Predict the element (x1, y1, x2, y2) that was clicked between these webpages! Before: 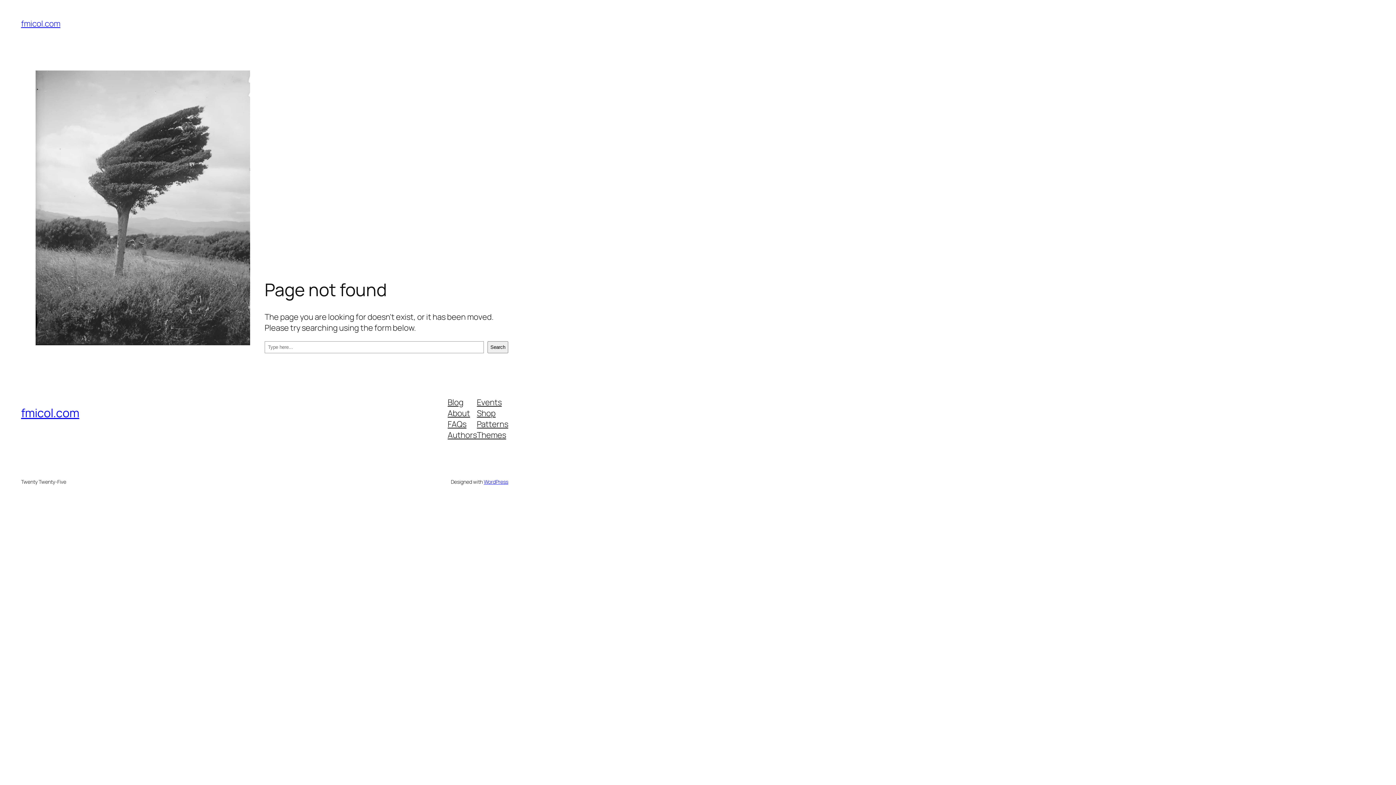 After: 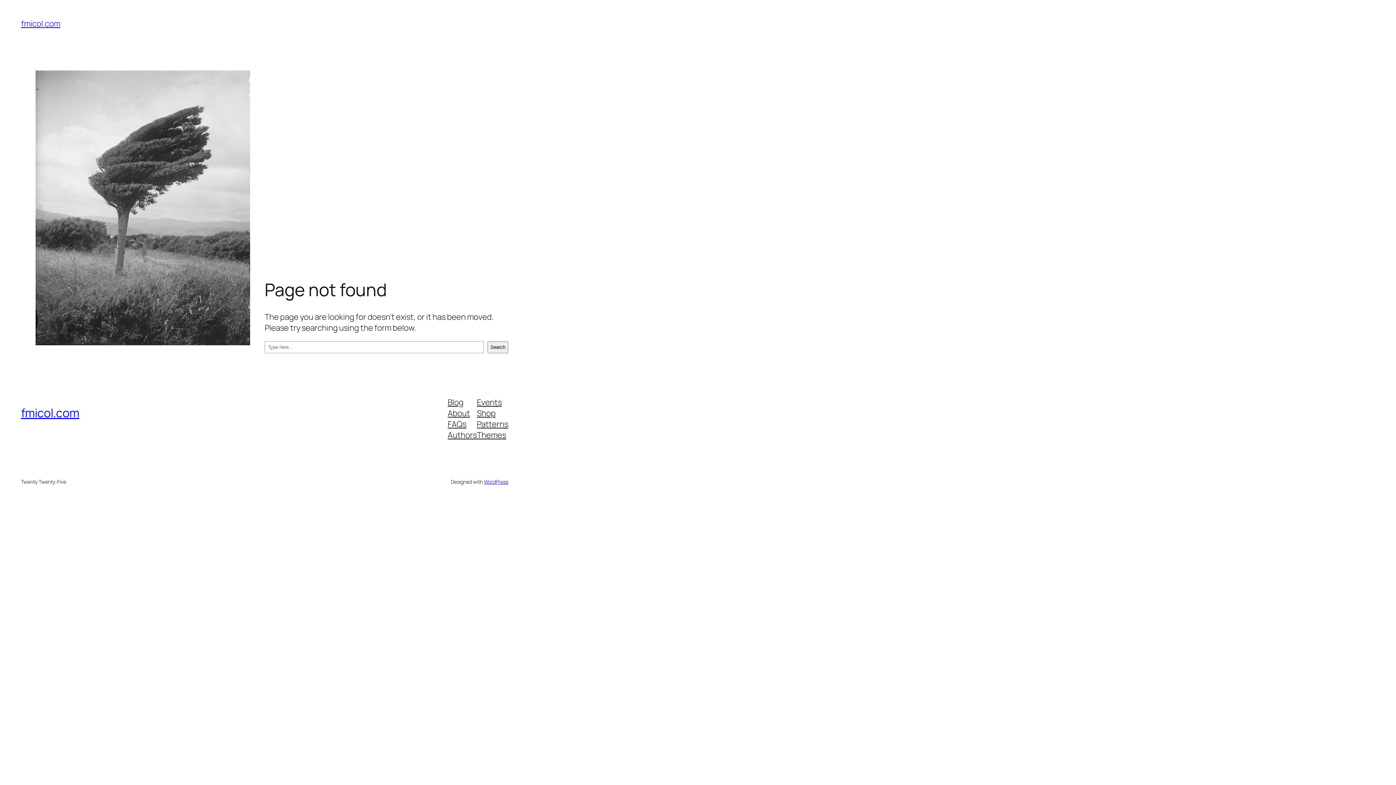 Action: label: FAQs bbox: (447, 418, 466, 429)